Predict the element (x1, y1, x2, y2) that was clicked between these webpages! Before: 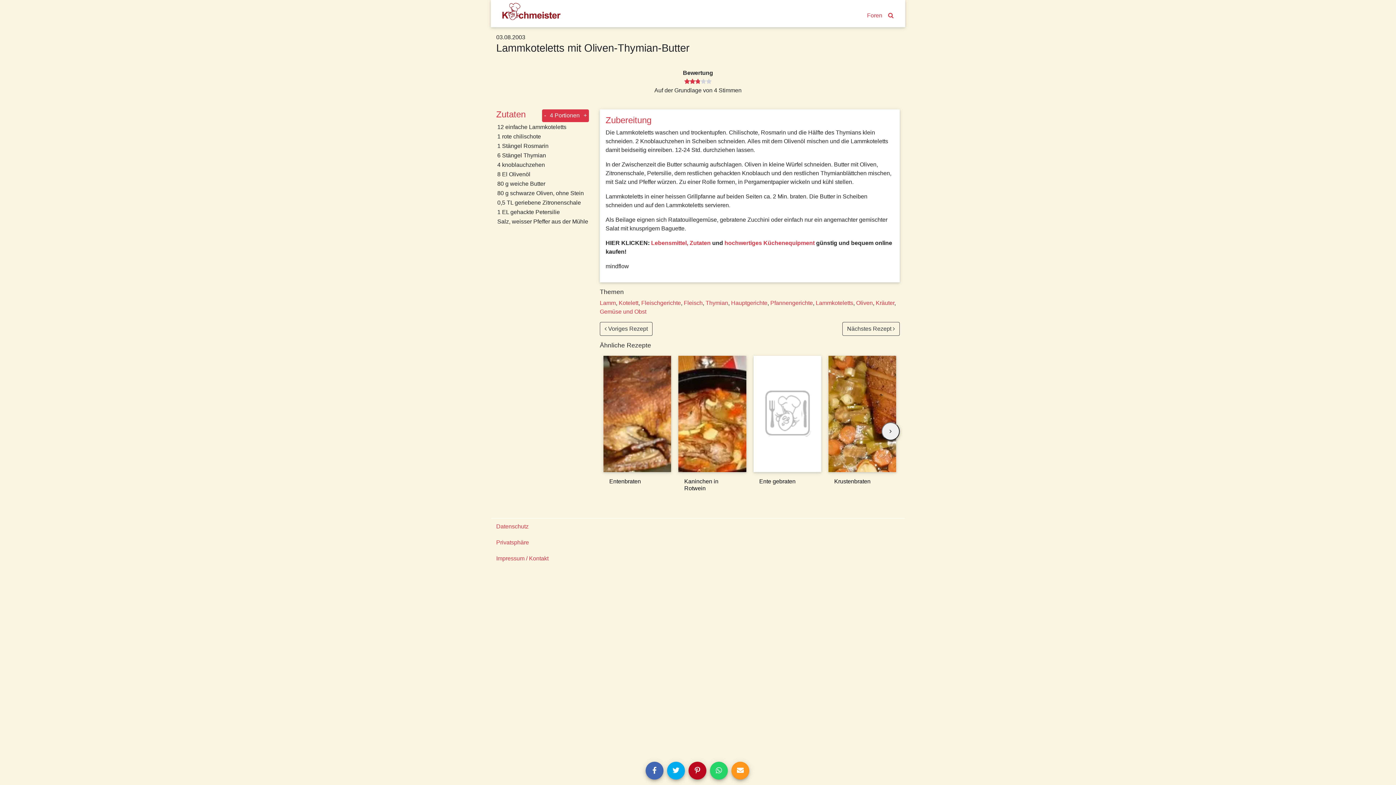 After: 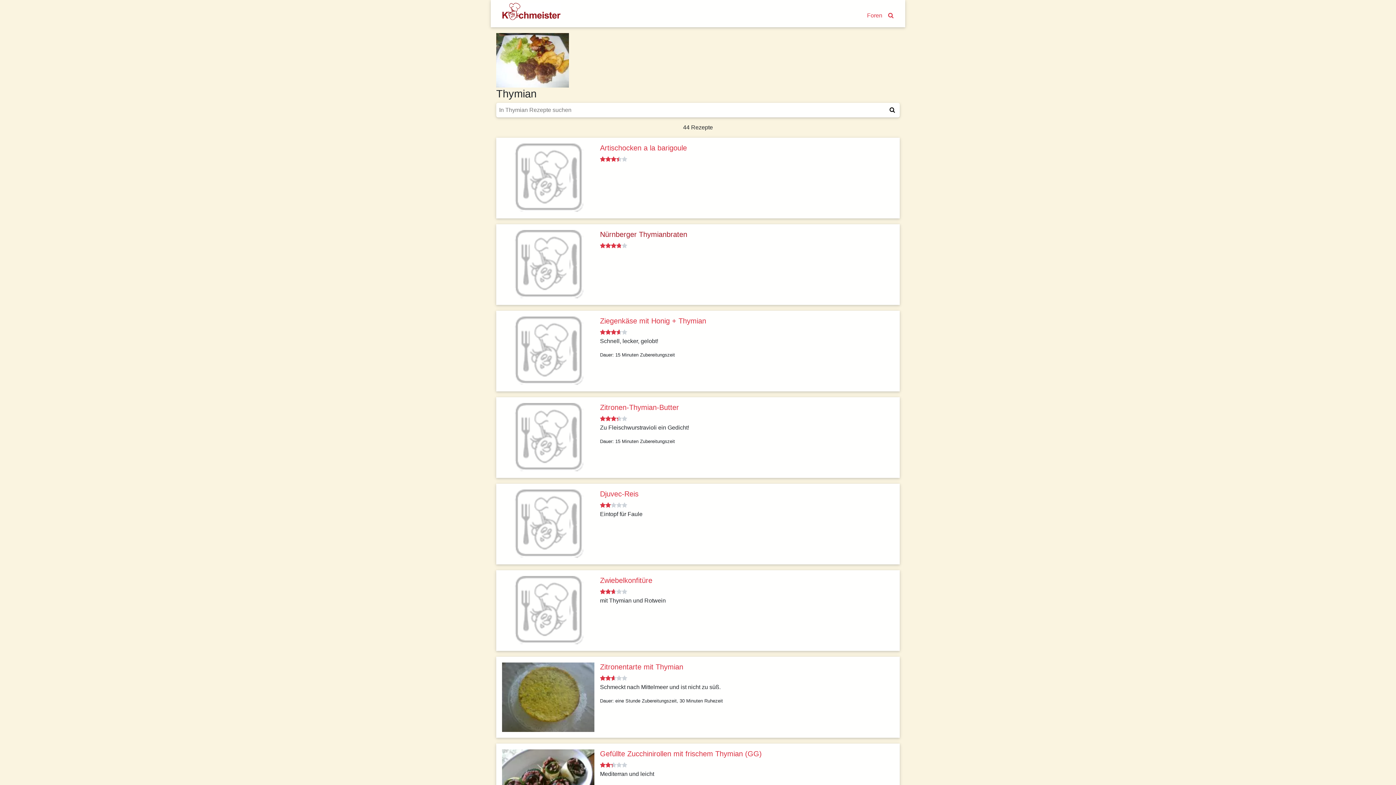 Action: bbox: (705, 299, 728, 306) label: Thymian